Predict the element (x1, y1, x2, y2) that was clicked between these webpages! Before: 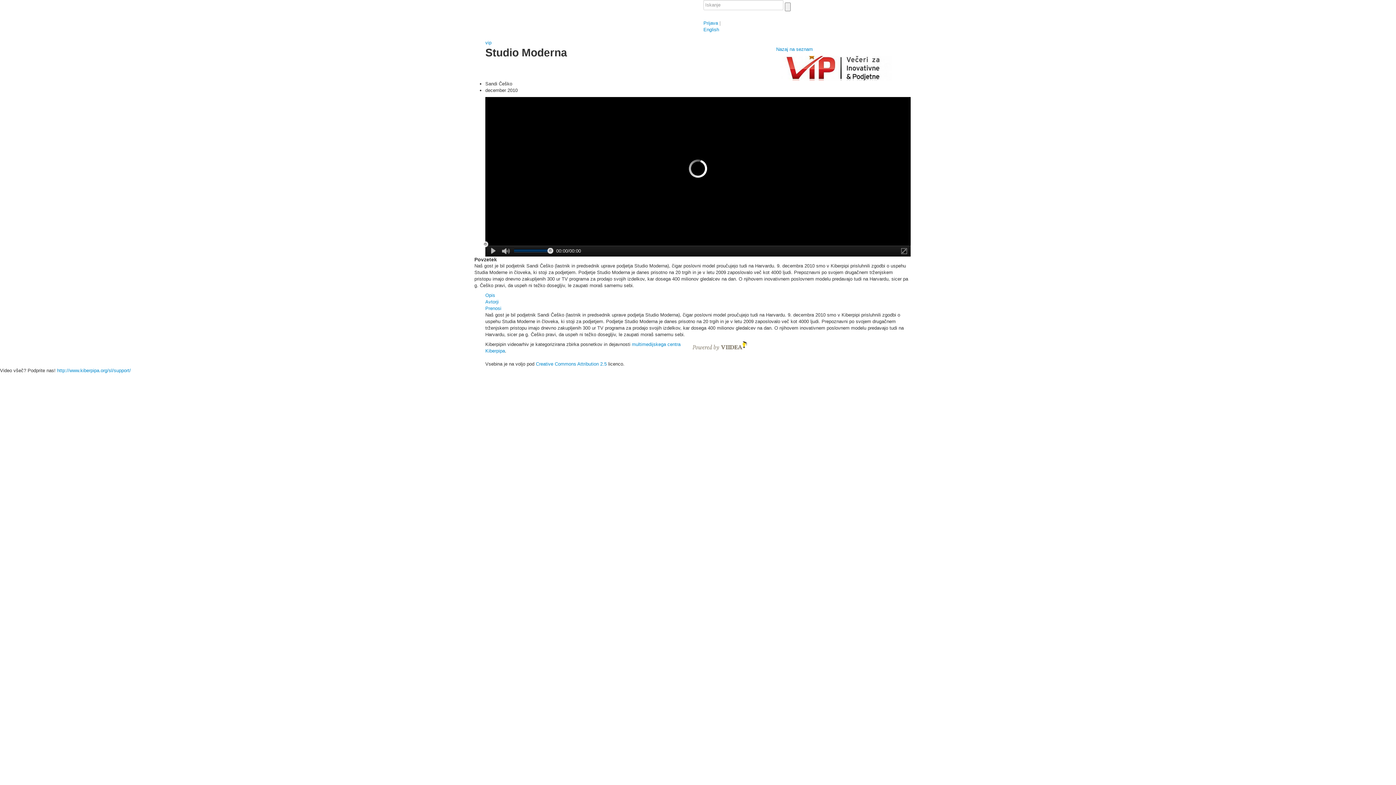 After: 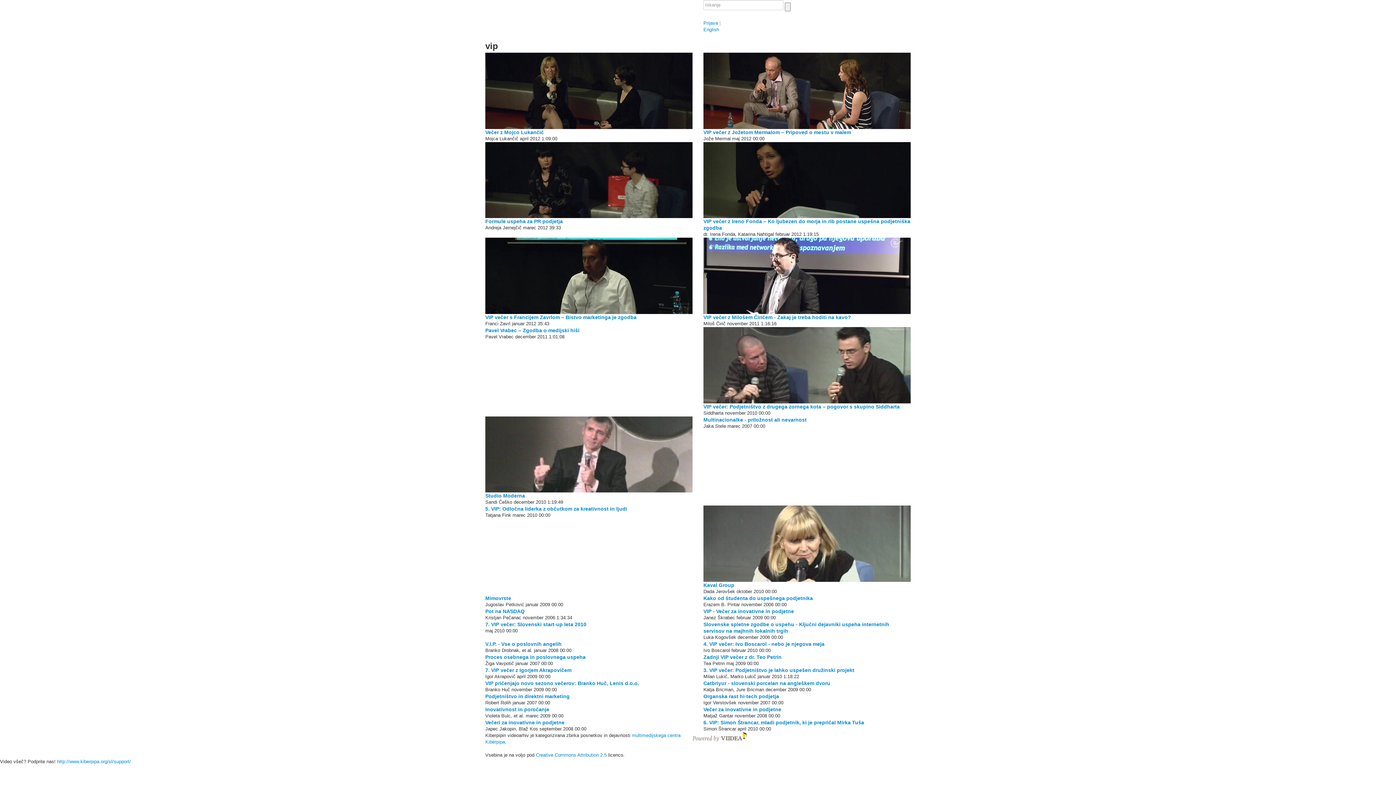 Action: bbox: (776, 46, 910, 70) label: Nazaj na seznam